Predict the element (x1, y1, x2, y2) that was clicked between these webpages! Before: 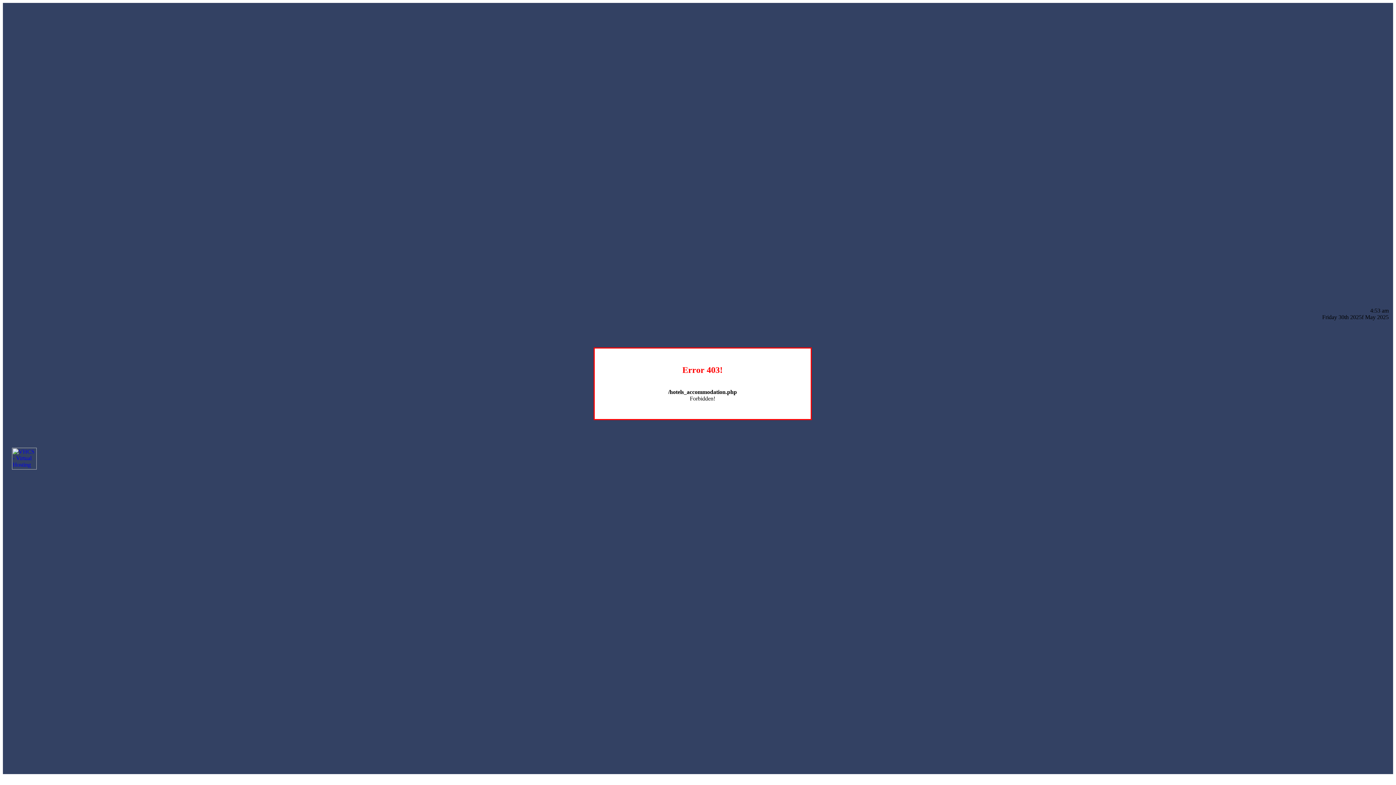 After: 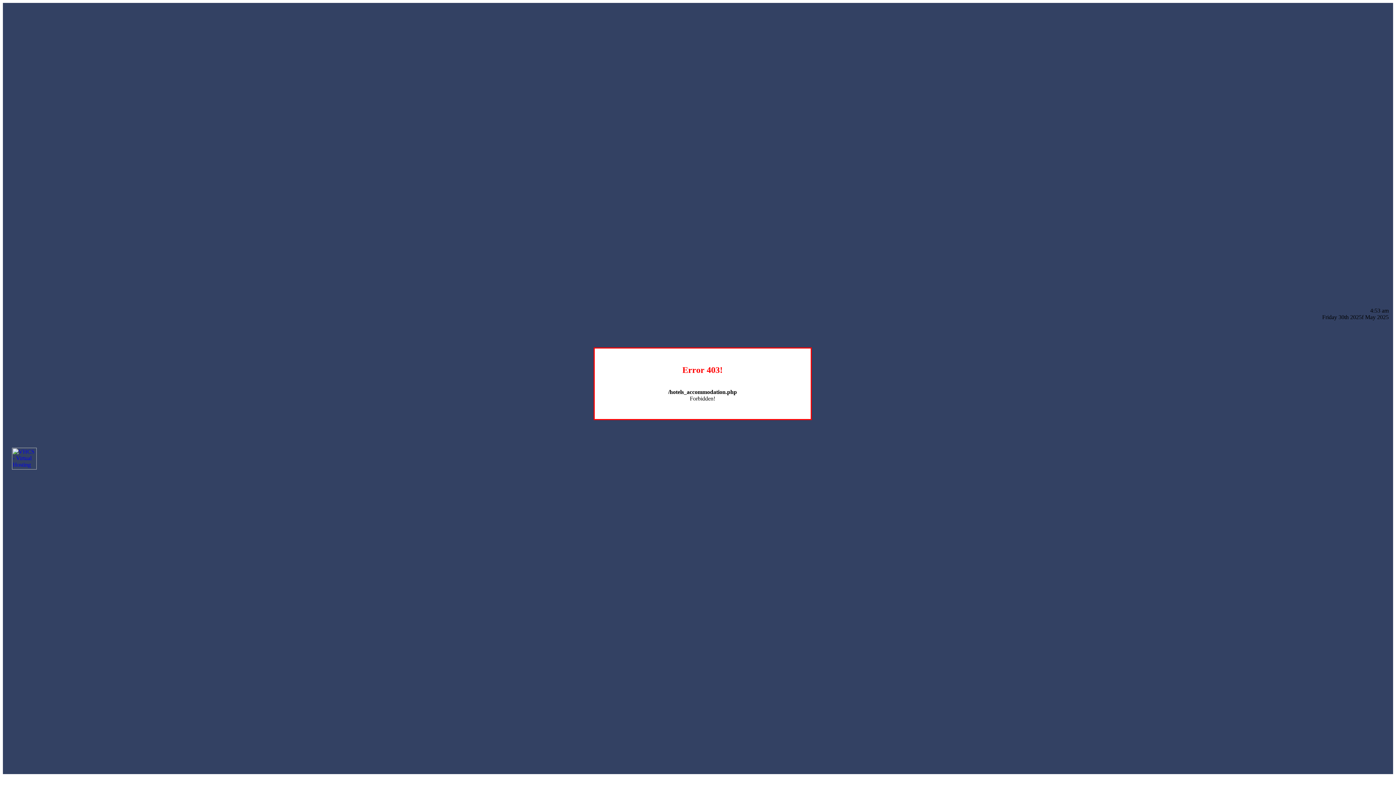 Action: bbox: (12, 464, 36, 470)